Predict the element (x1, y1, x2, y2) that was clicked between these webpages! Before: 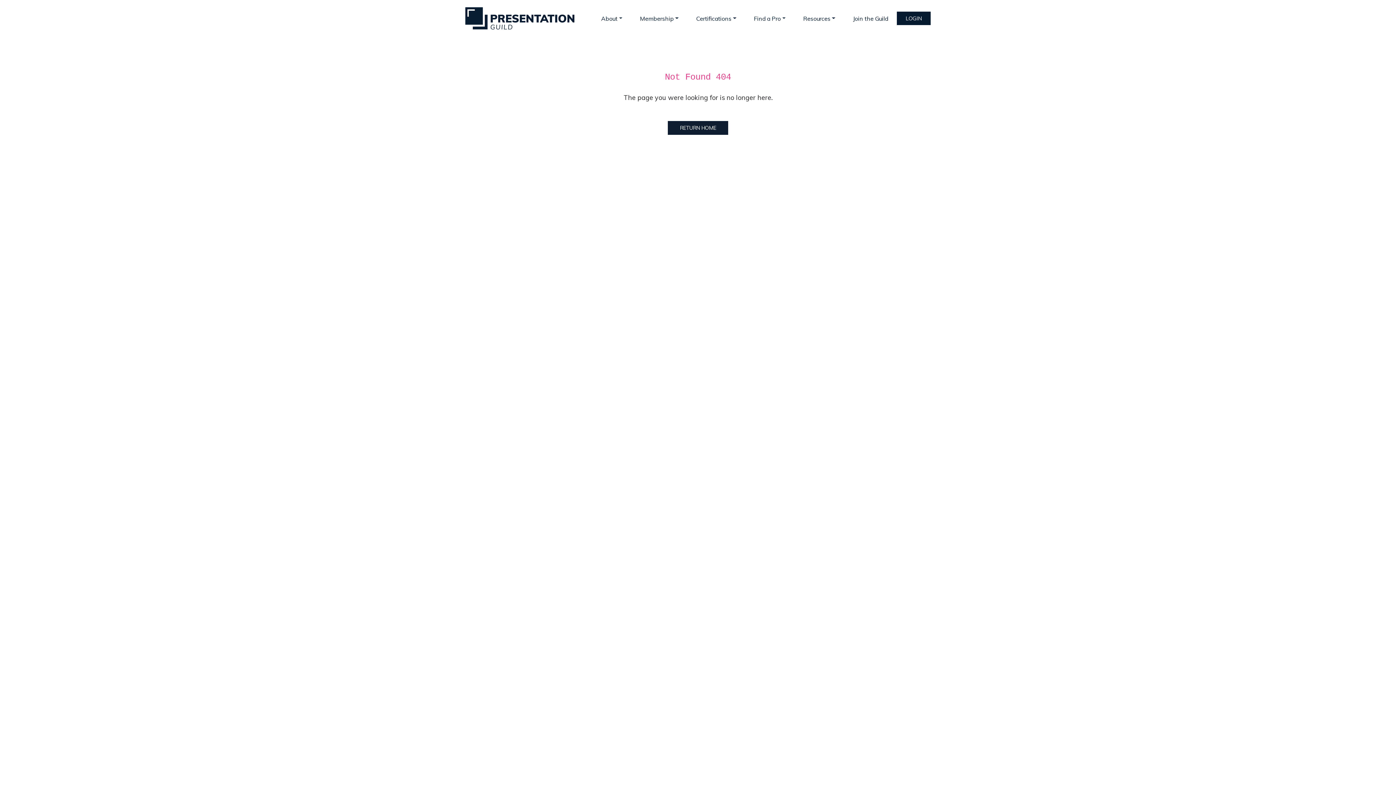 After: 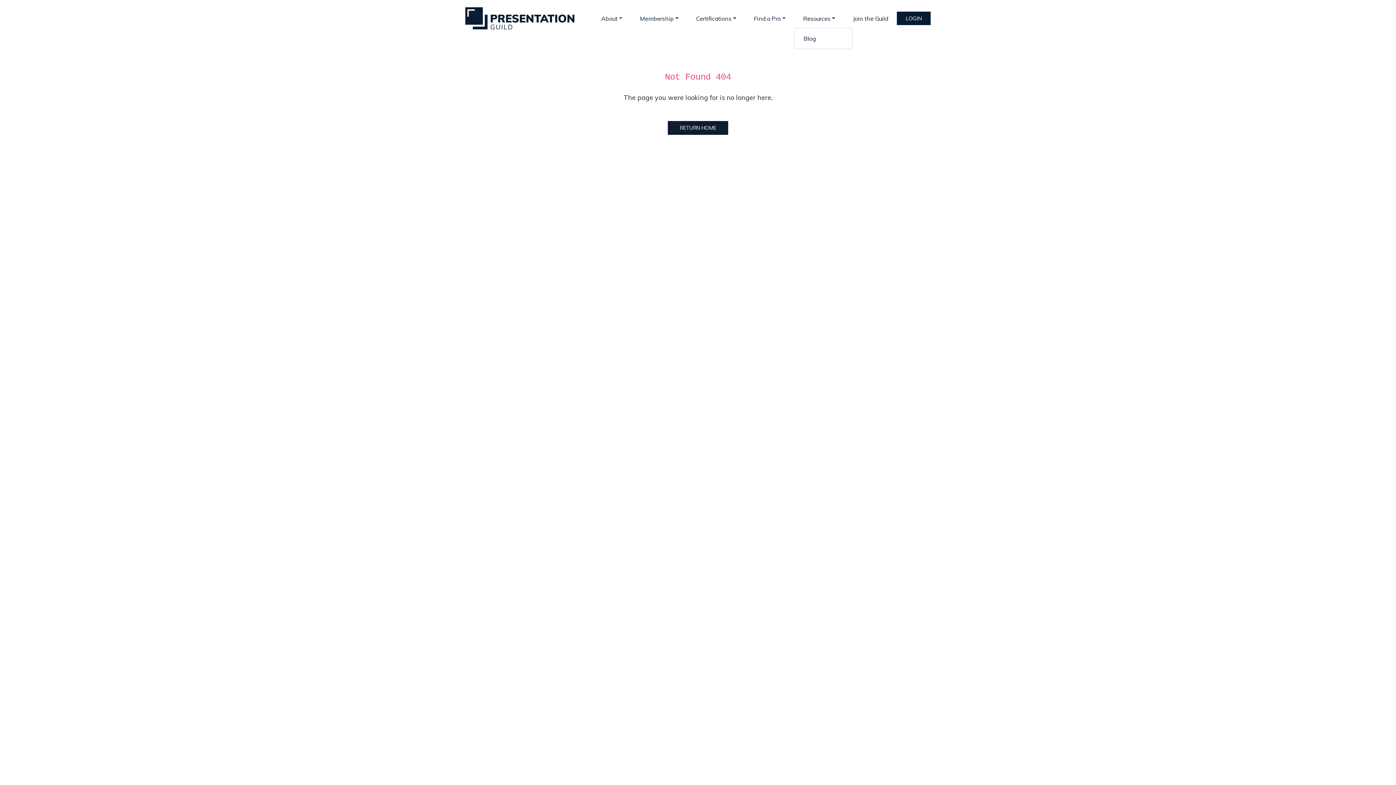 Action: label: Resources bbox: (794, 9, 844, 27)